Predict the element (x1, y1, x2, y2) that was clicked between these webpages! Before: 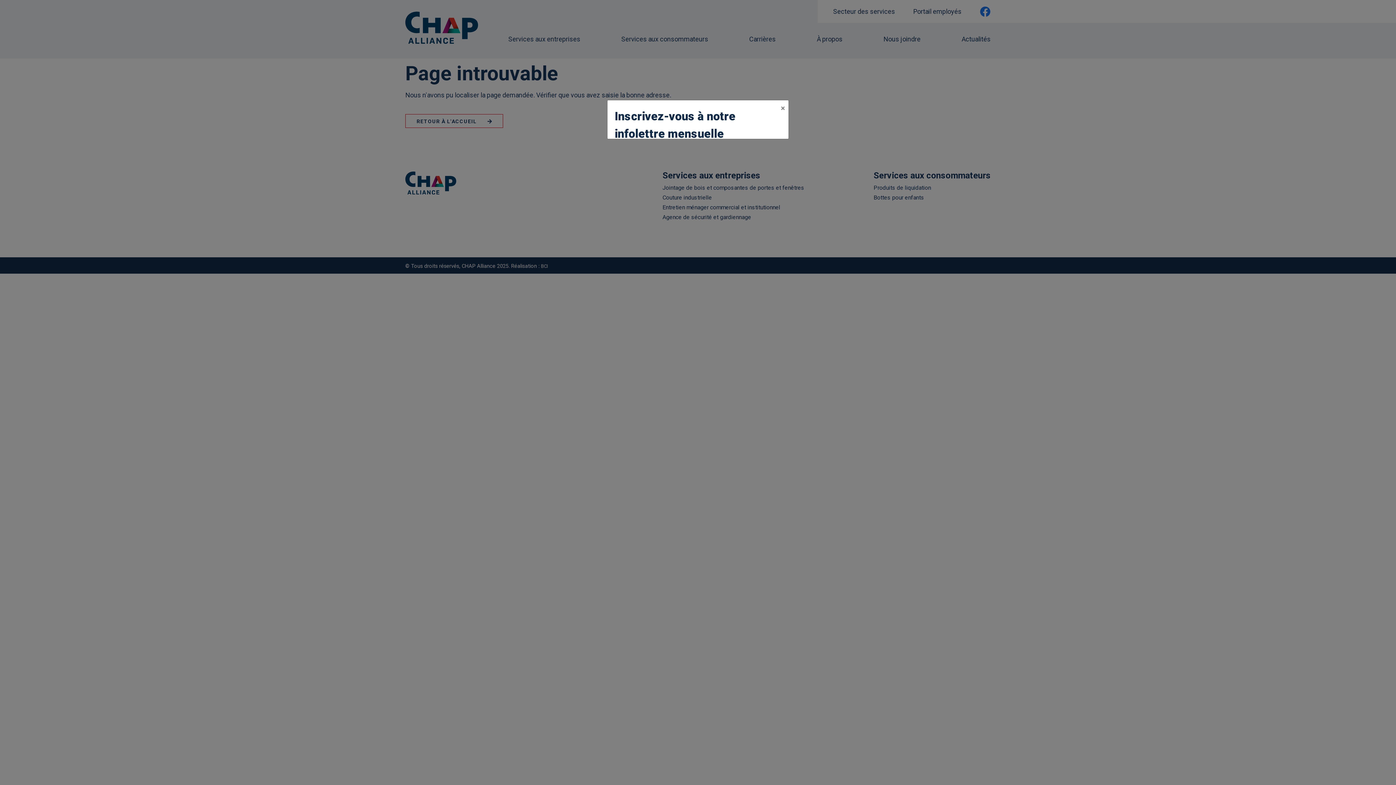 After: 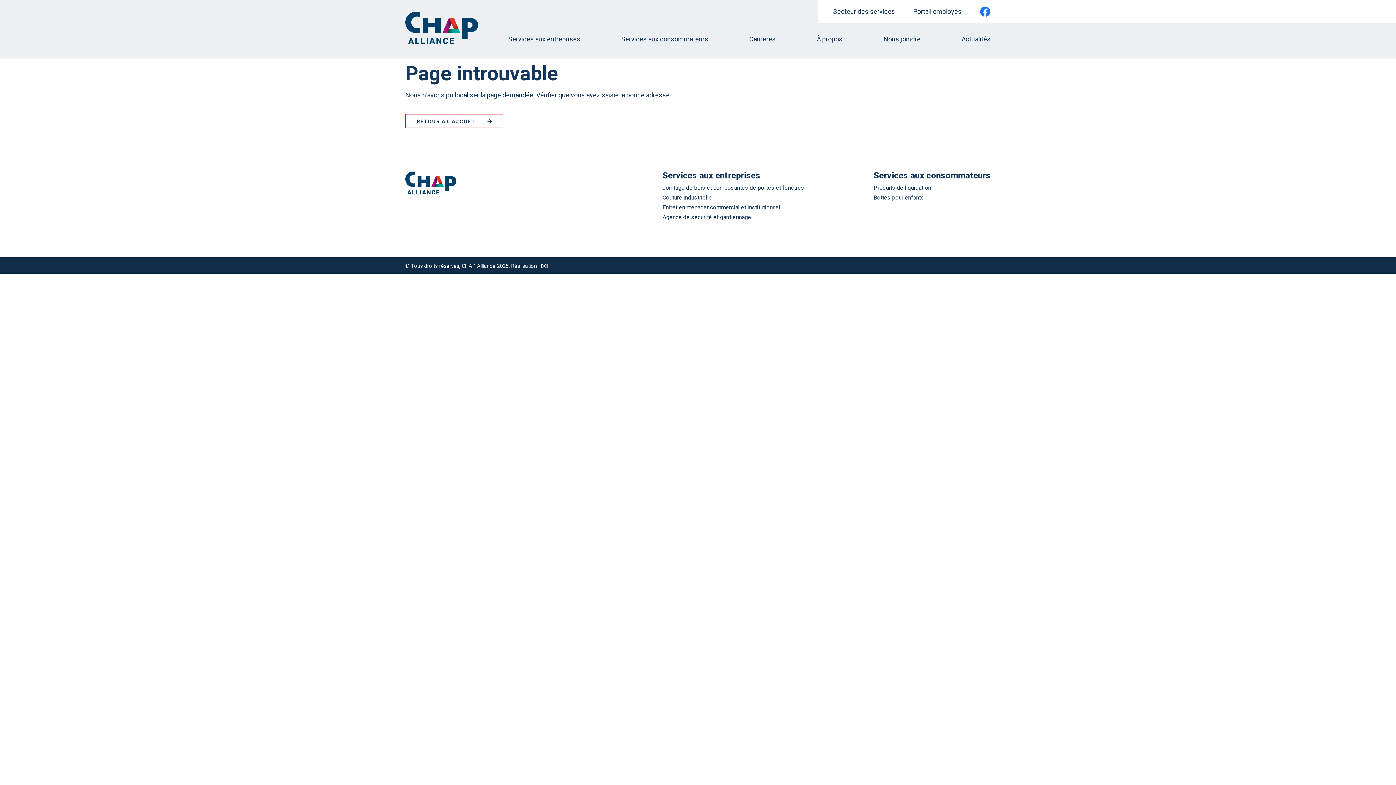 Action: label: Close bbox: (777, 96, 788, 116)